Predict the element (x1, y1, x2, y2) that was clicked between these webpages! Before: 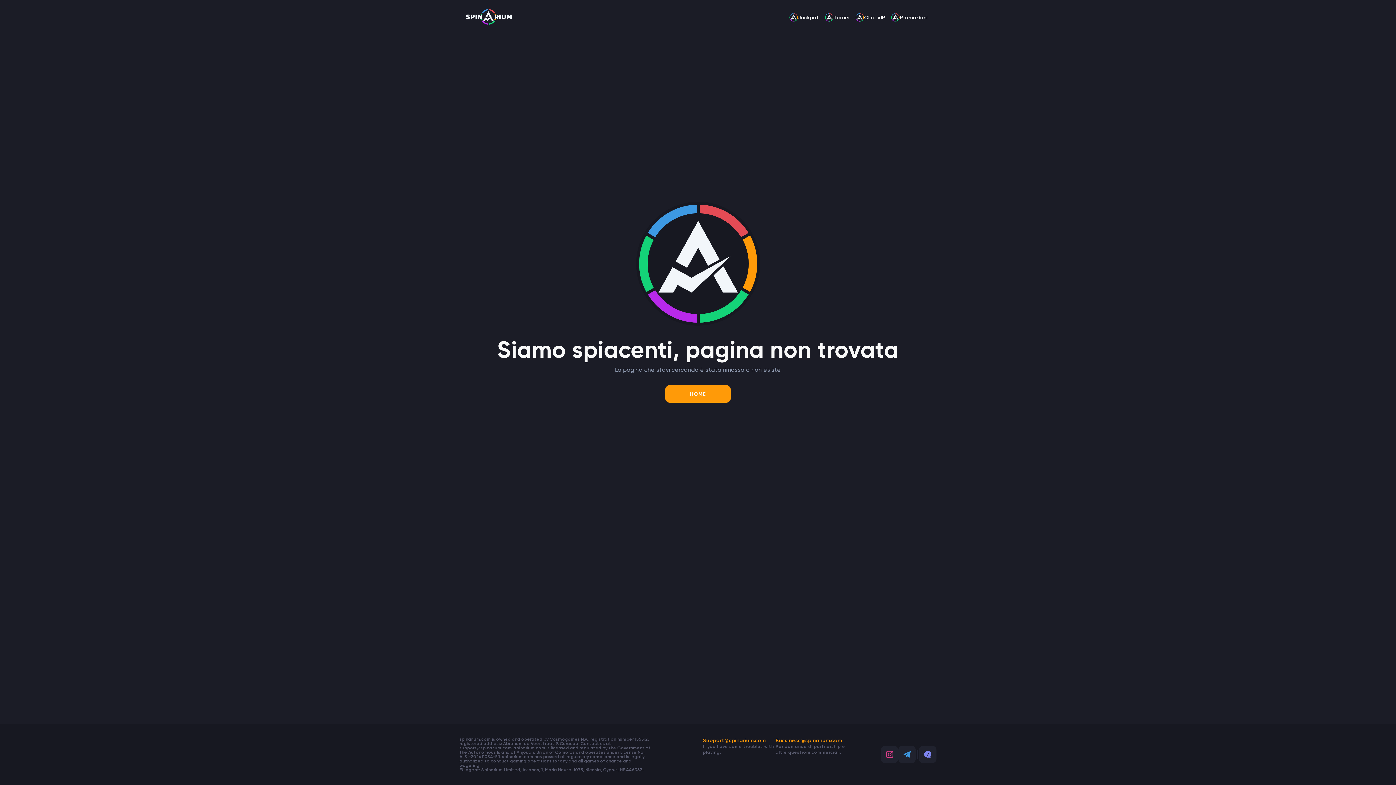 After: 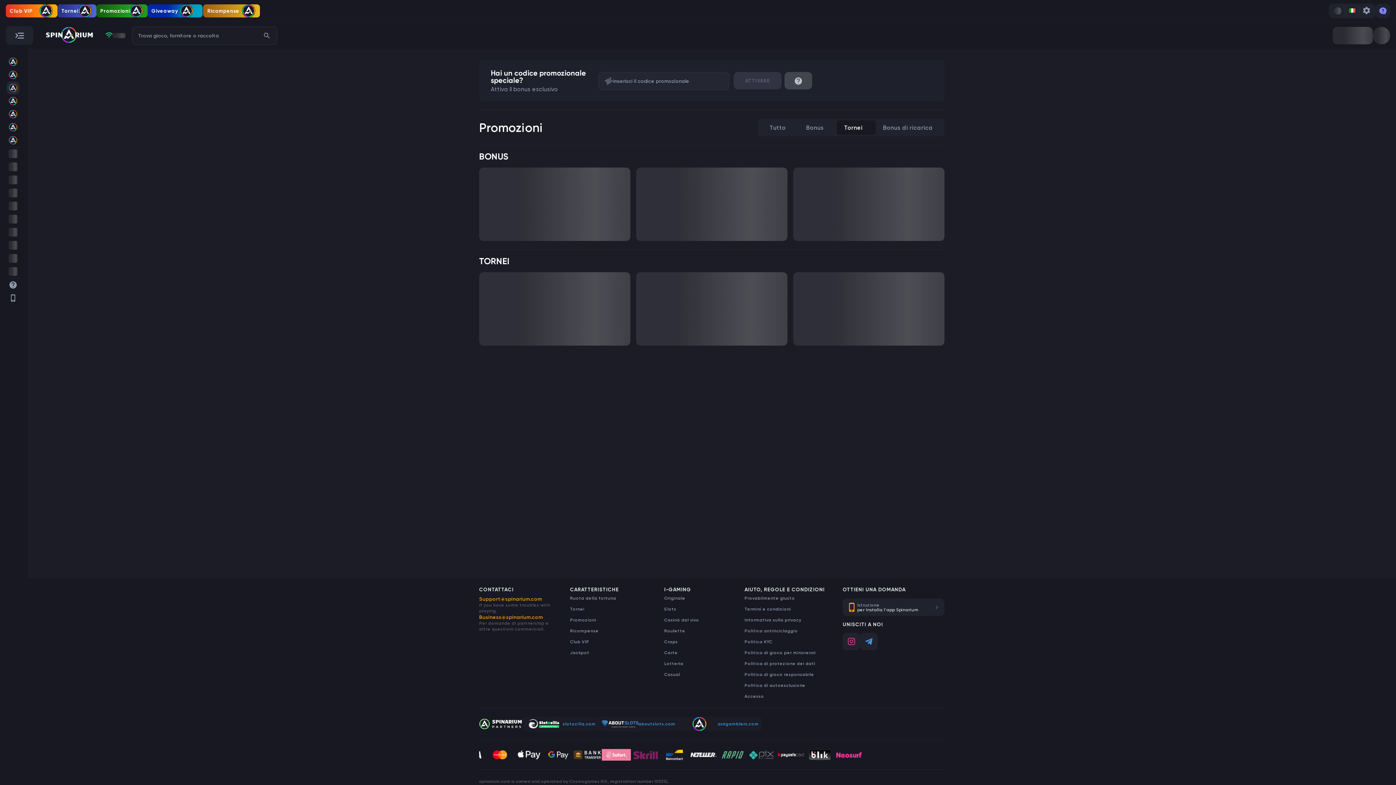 Action: label: Tornei bbox: (822, 10, 852, 24)